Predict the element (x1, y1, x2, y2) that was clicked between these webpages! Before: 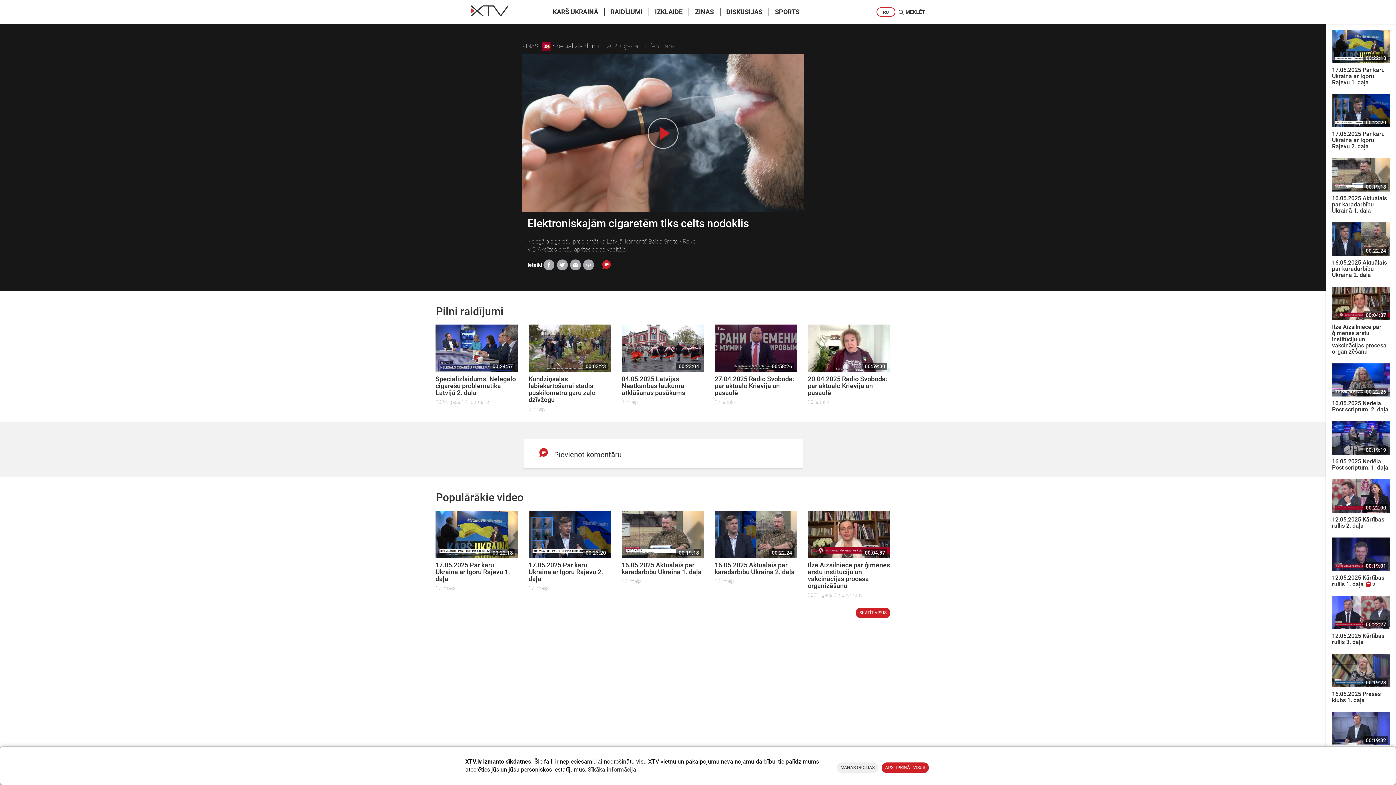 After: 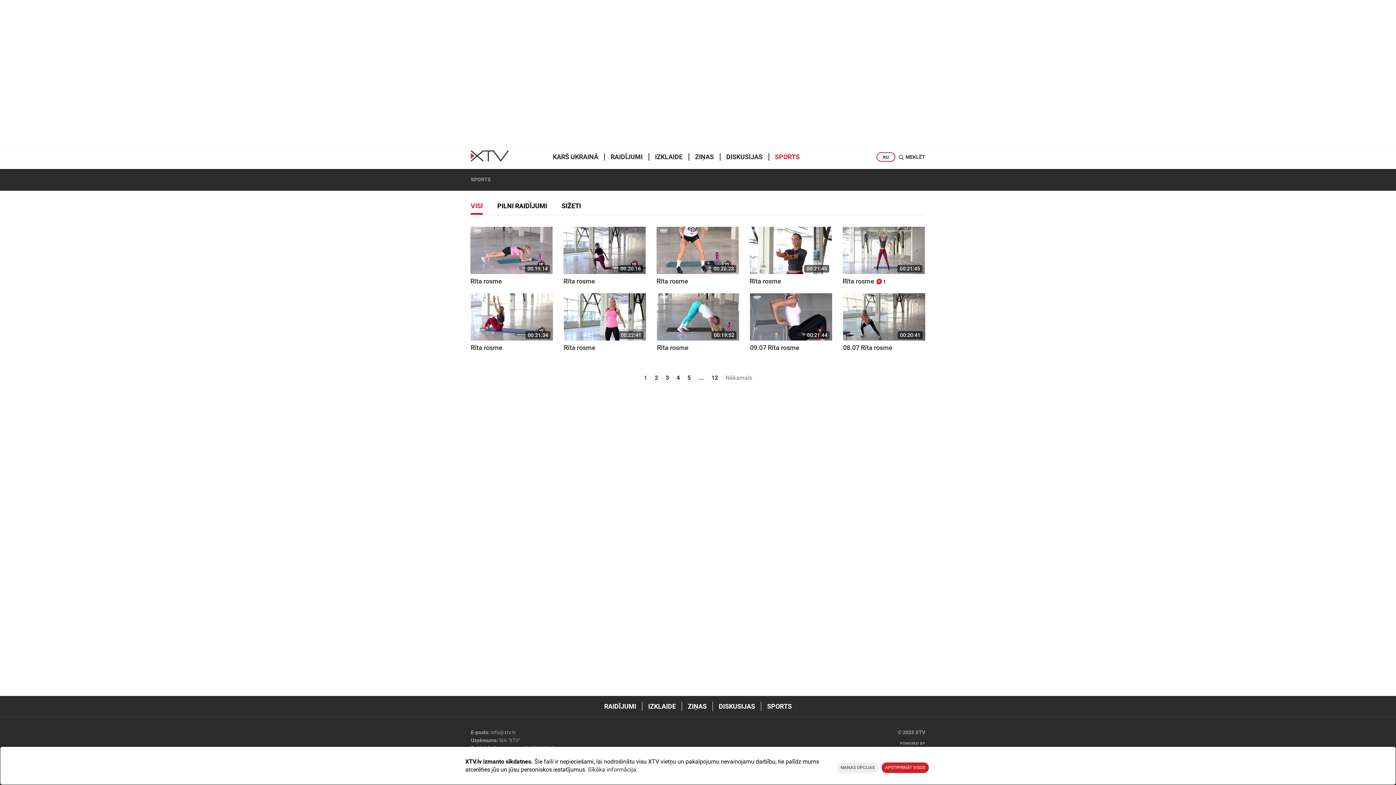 Action: bbox: (769, 8, 805, 15) label: SPORTS